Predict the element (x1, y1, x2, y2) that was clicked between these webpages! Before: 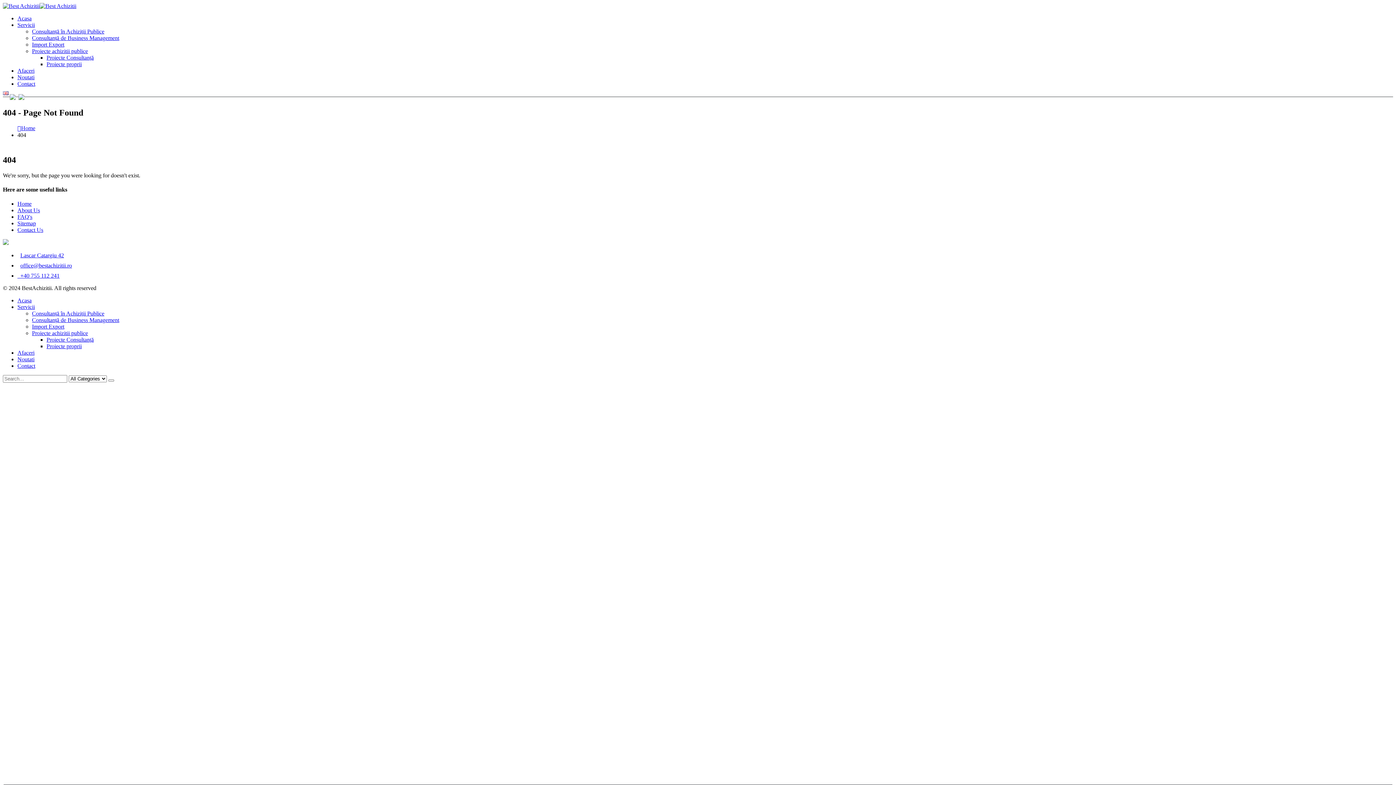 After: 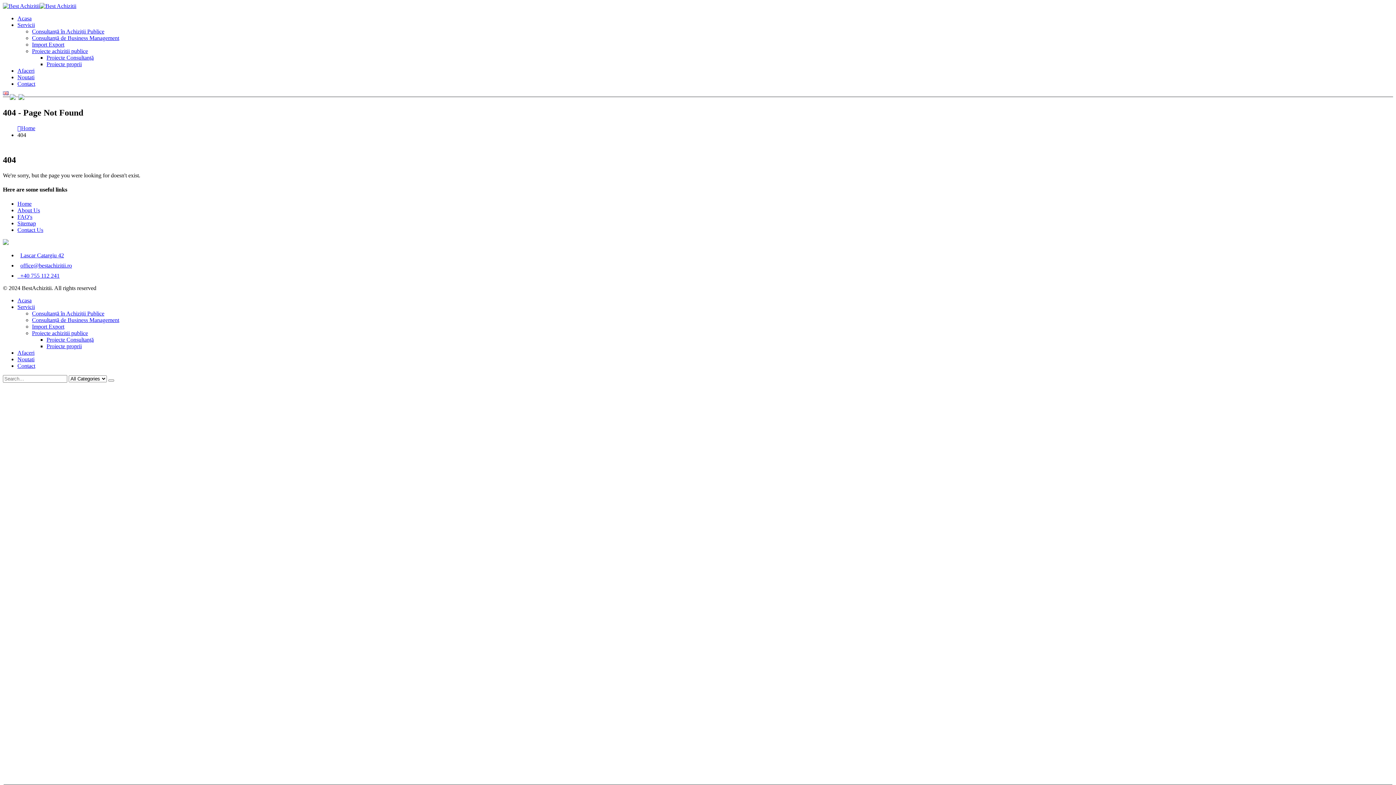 Action: bbox: (20, 252, 64, 258) label: Lascar Catargiu 42